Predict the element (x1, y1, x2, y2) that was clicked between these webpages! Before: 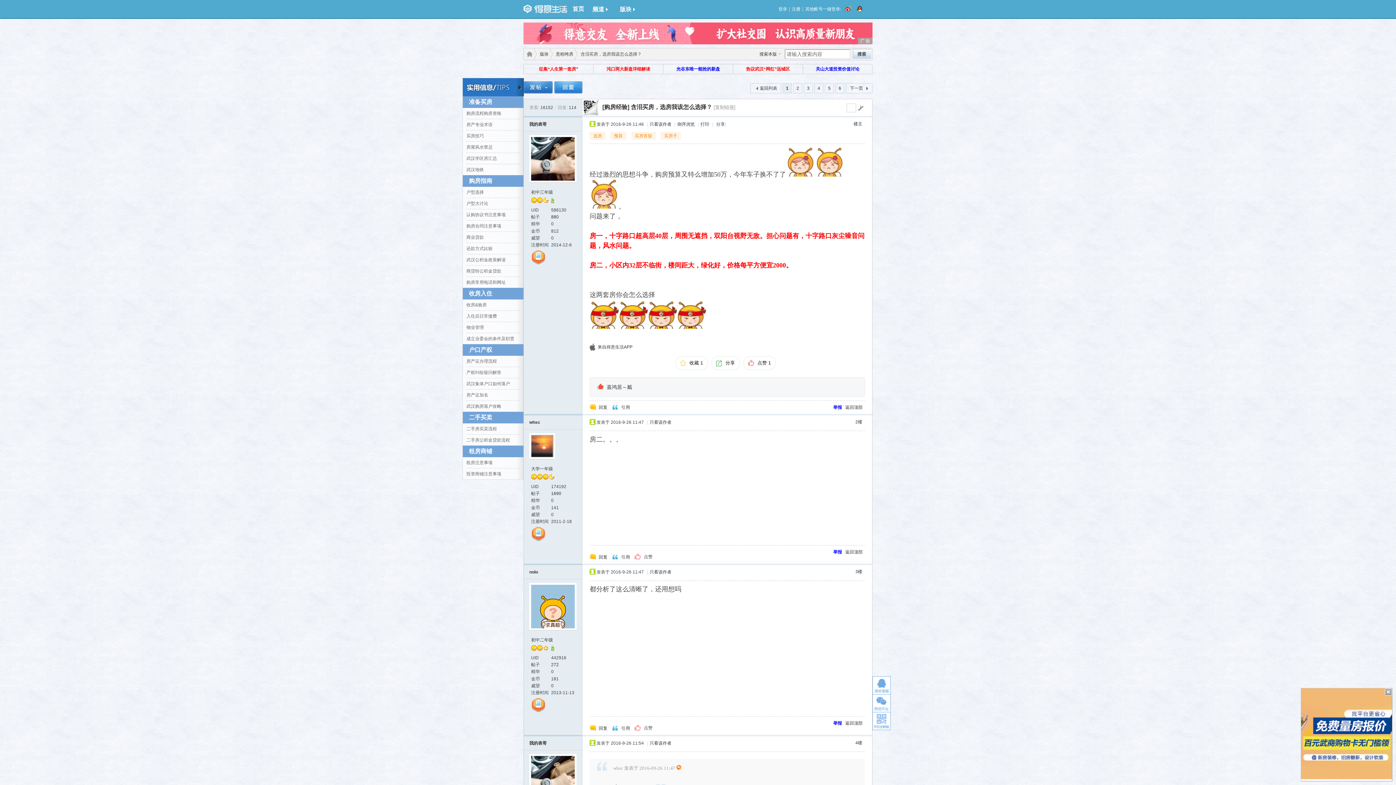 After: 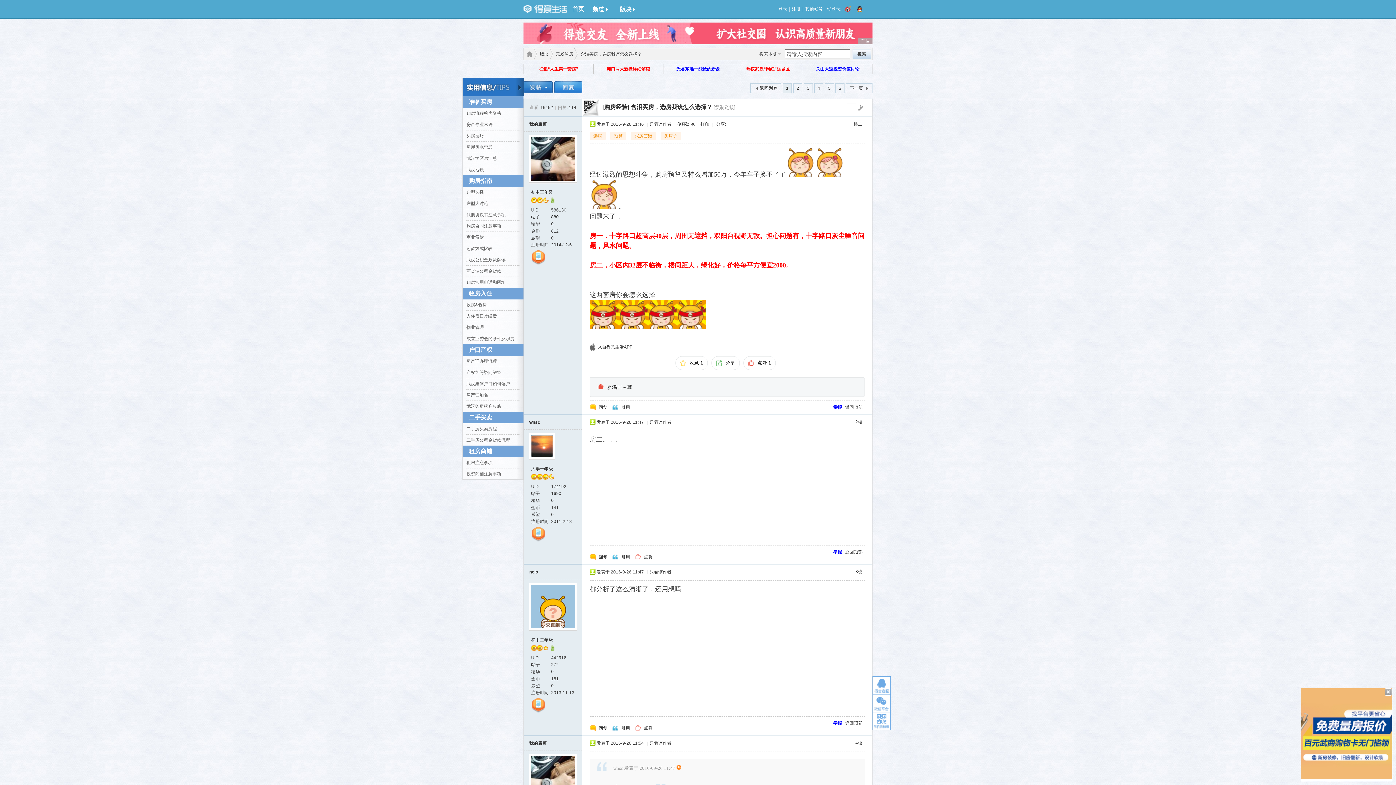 Action: bbox: (466, 156, 497, 161) label: 武汉学区房汇总